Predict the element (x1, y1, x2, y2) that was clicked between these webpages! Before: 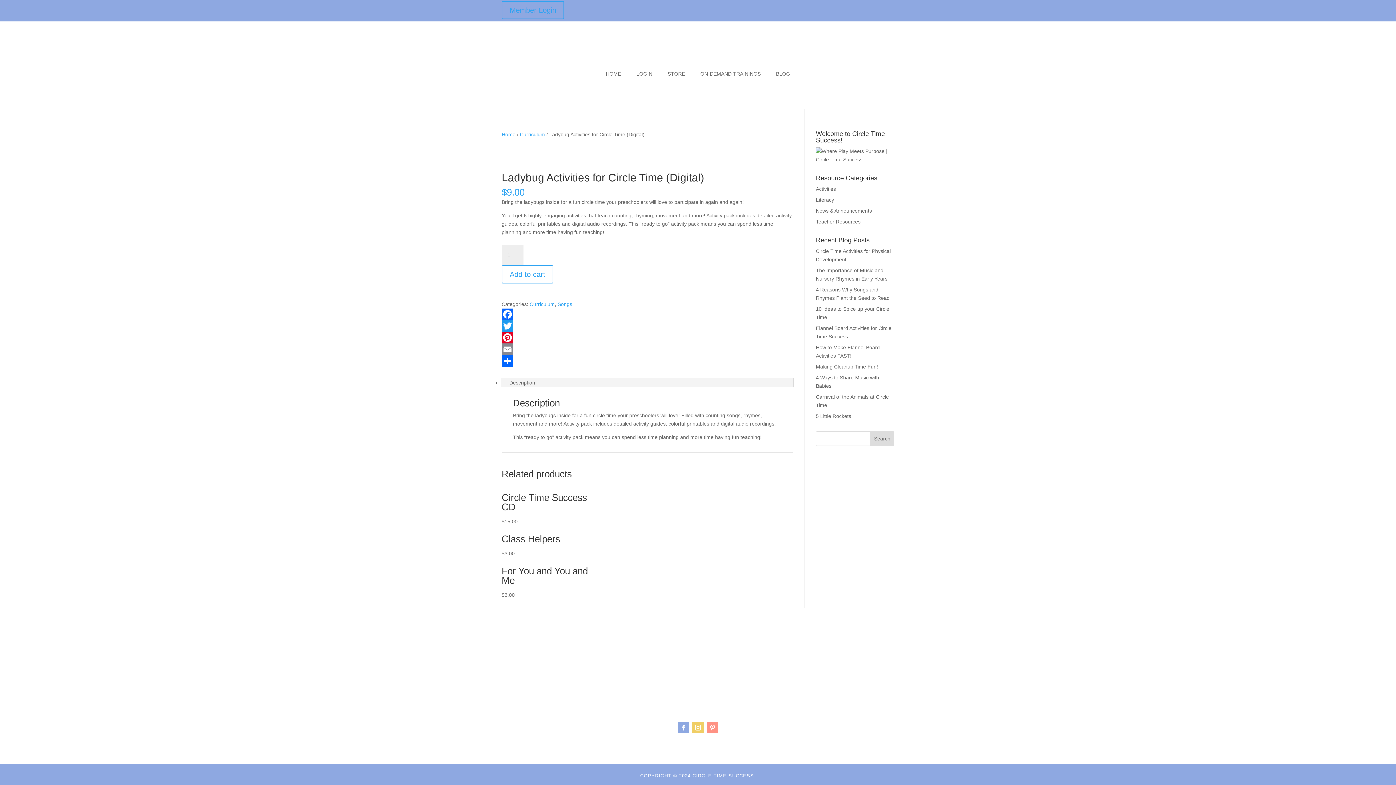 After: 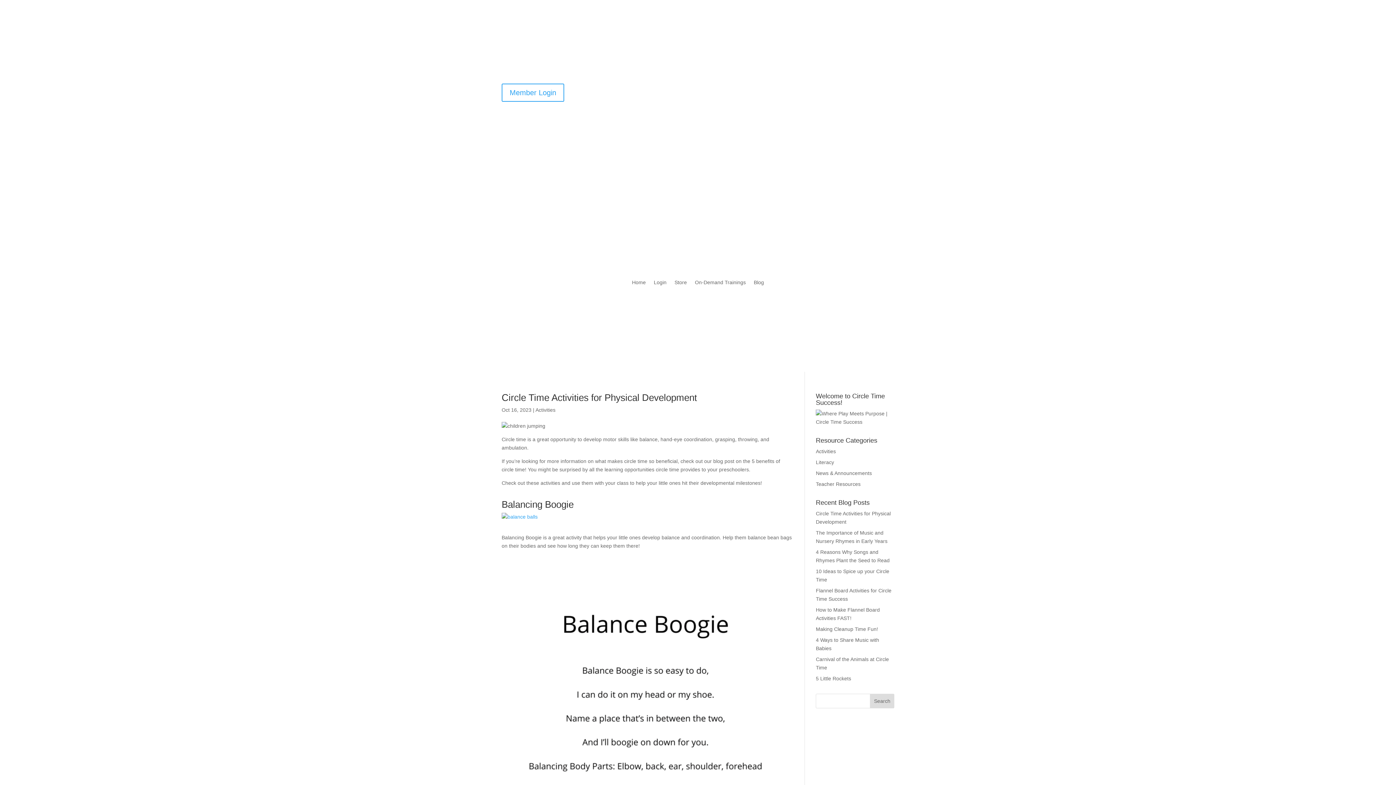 Action: label: Activities bbox: (816, 186, 836, 191)